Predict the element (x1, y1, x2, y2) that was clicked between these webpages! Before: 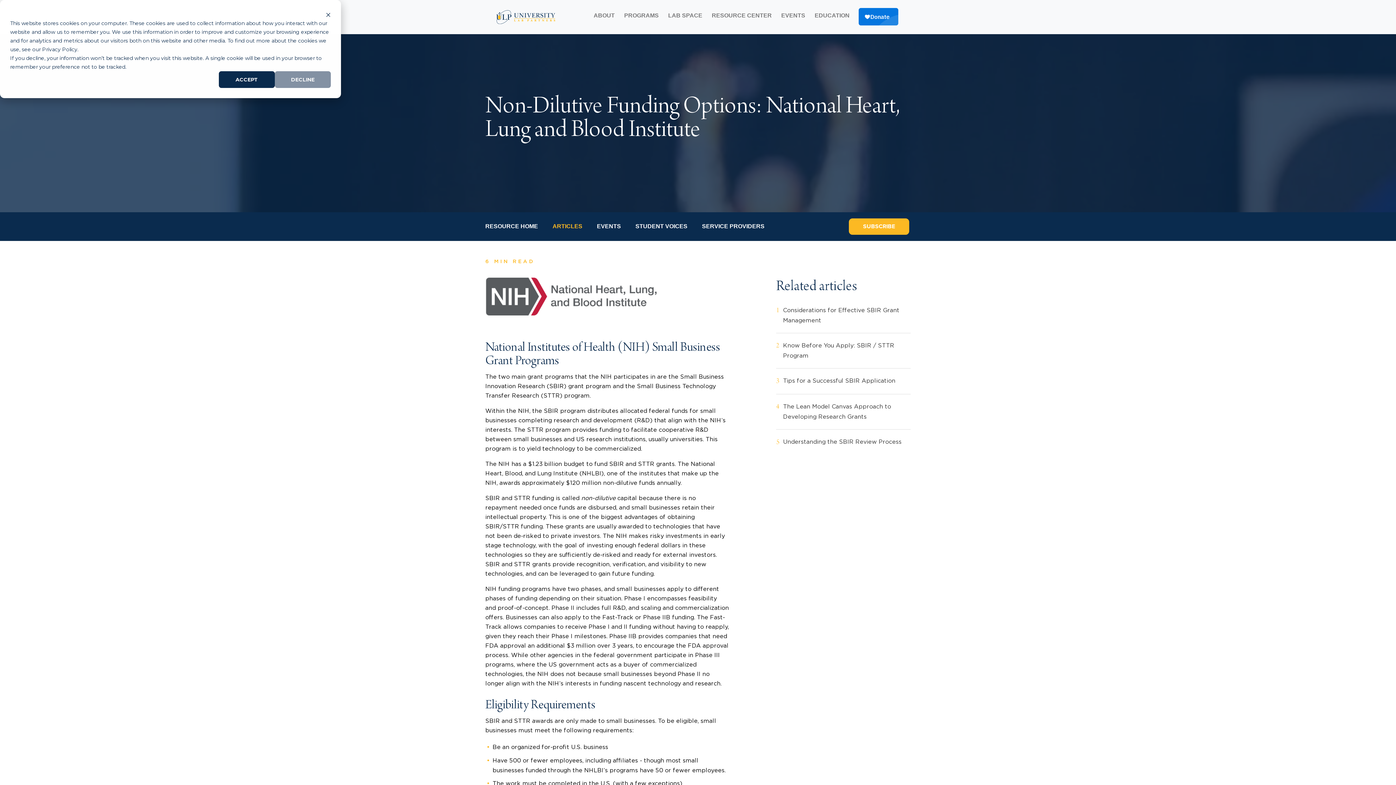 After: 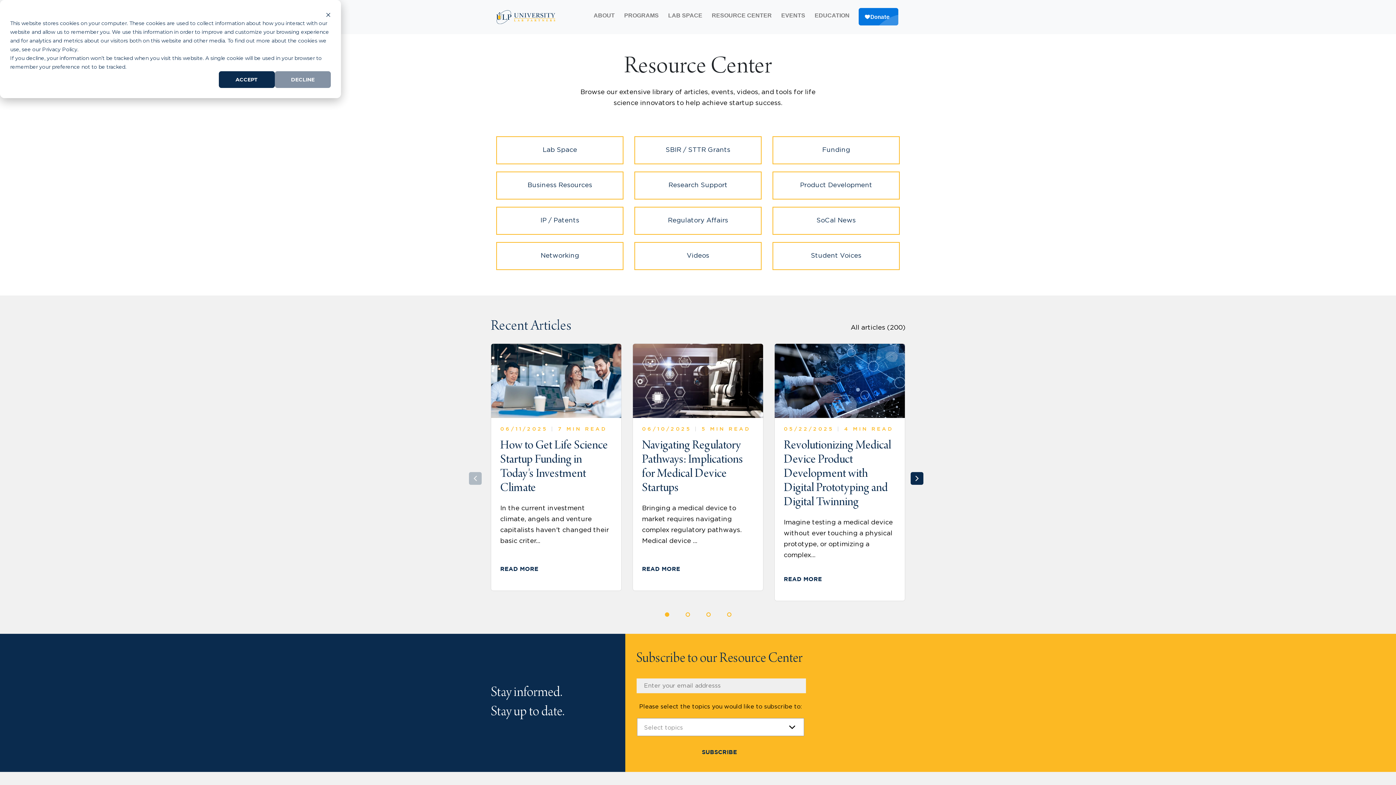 Action: bbox: (709, 8, 774, 22) label: RESOURCE CENTER